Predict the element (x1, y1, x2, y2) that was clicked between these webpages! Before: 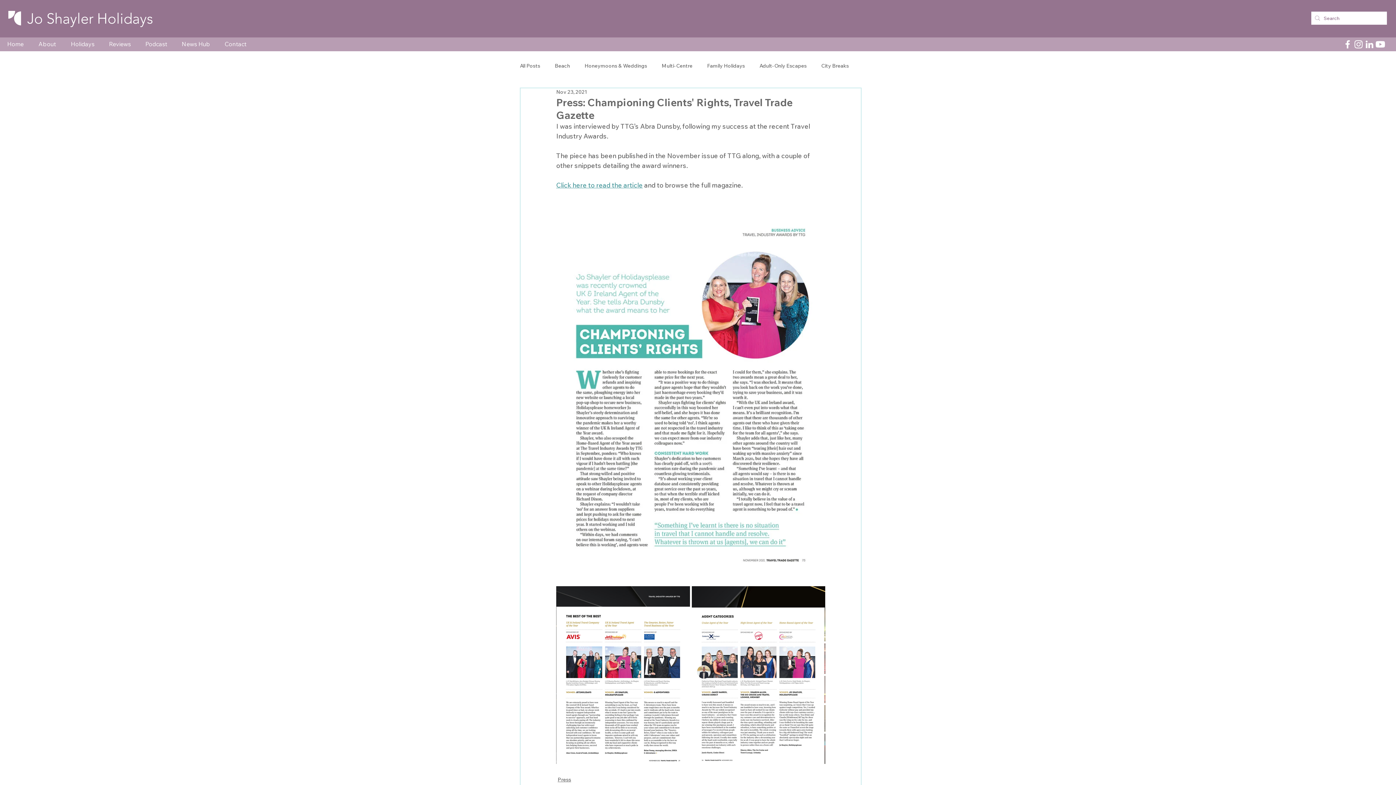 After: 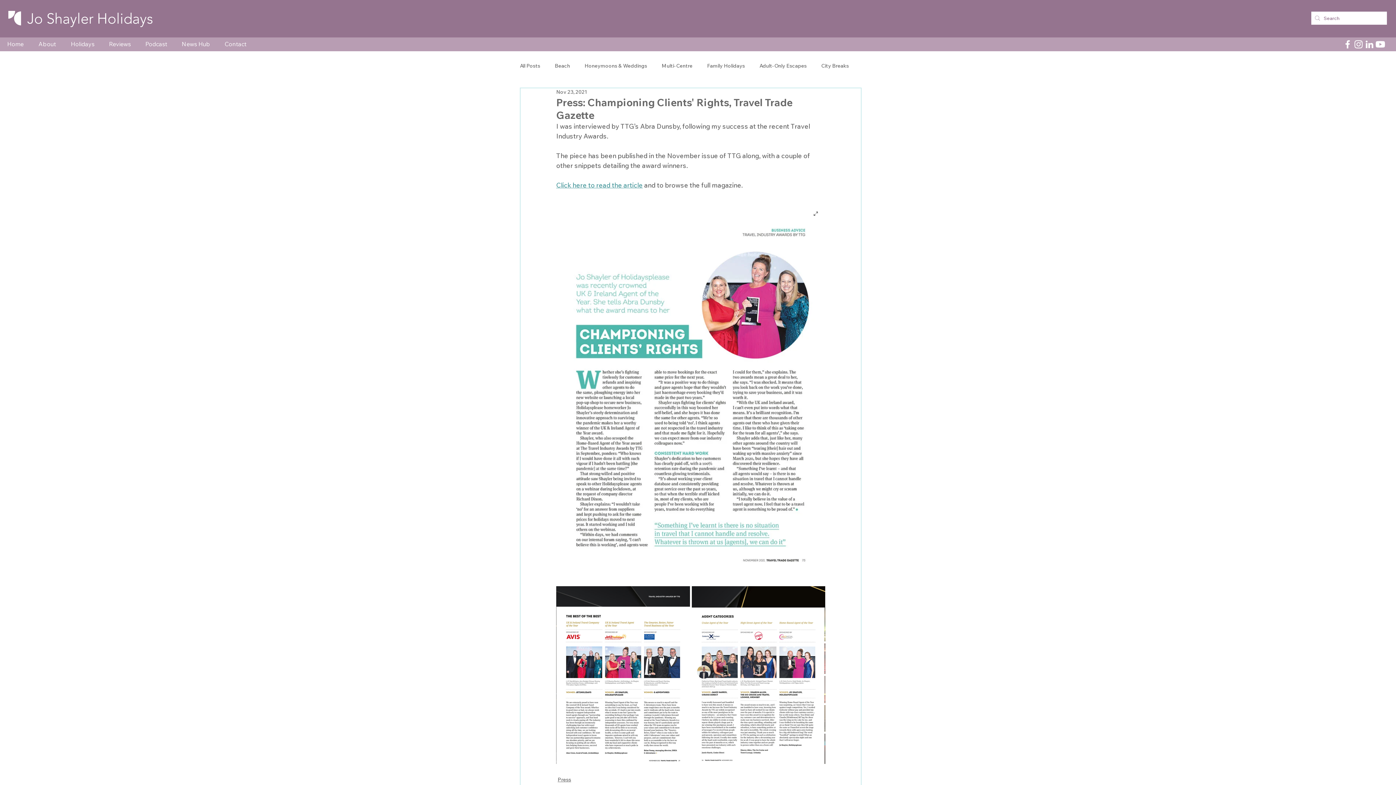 Action: bbox: (556, 204, 825, 571)